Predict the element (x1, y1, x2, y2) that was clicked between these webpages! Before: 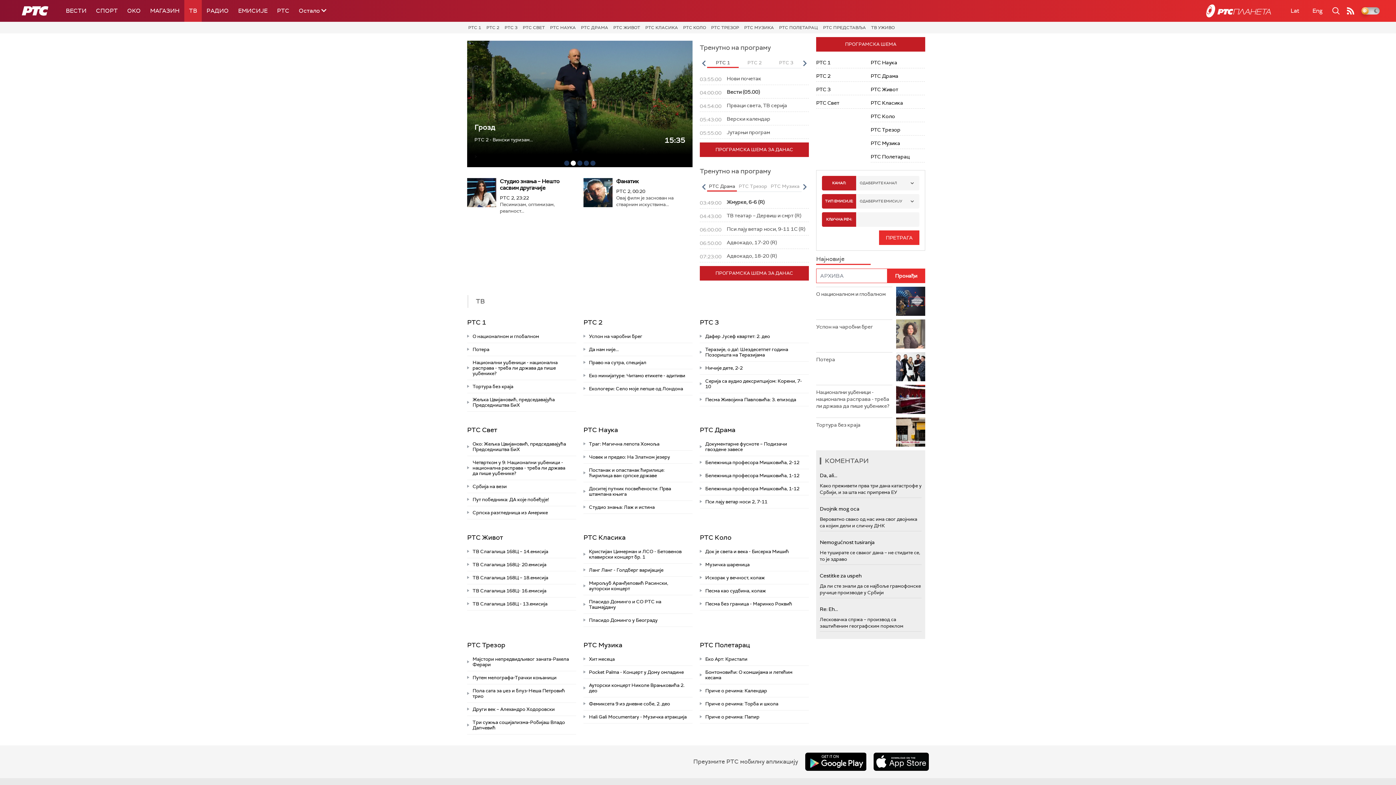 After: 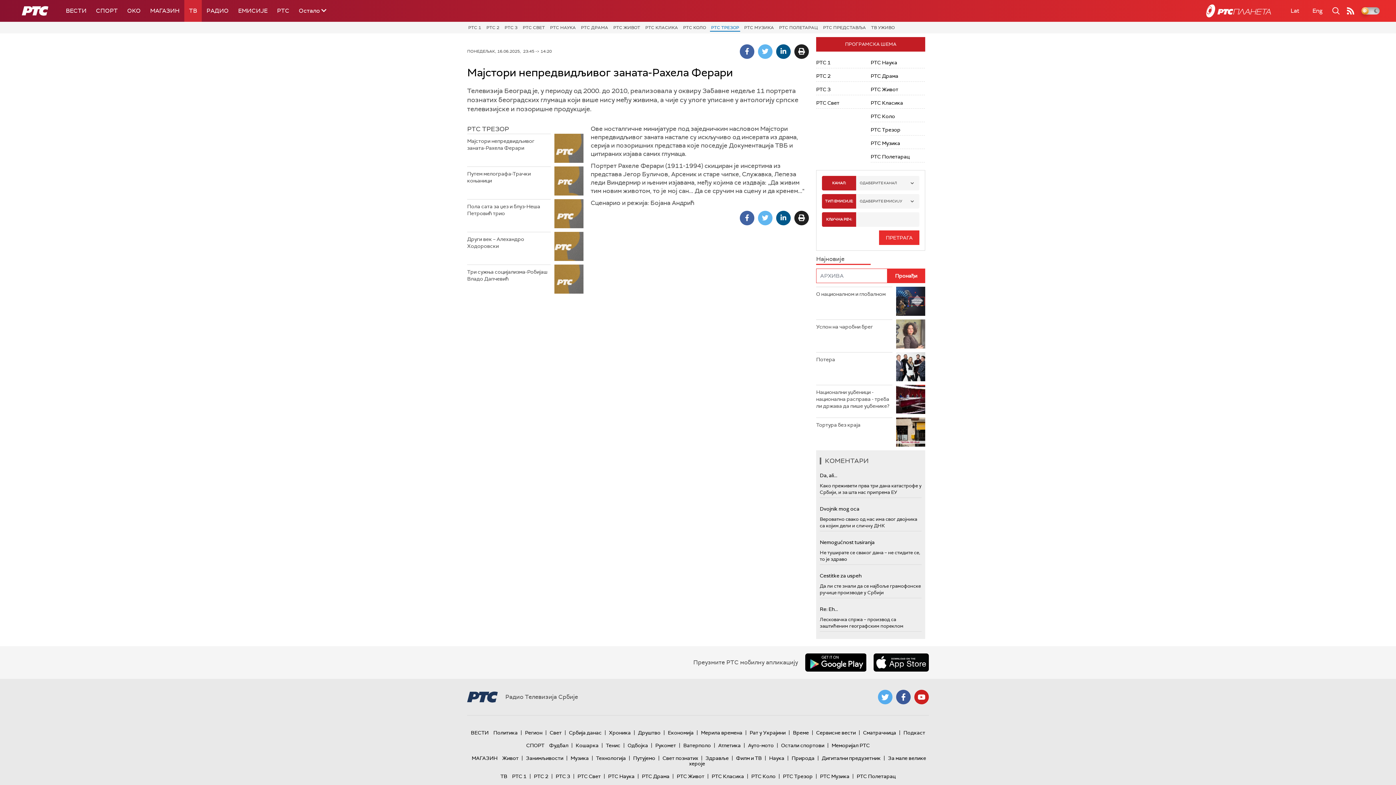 Action: label: Мајстори непредвидљивог заната-Рахела Ферари bbox: (467, 652, 576, 671)